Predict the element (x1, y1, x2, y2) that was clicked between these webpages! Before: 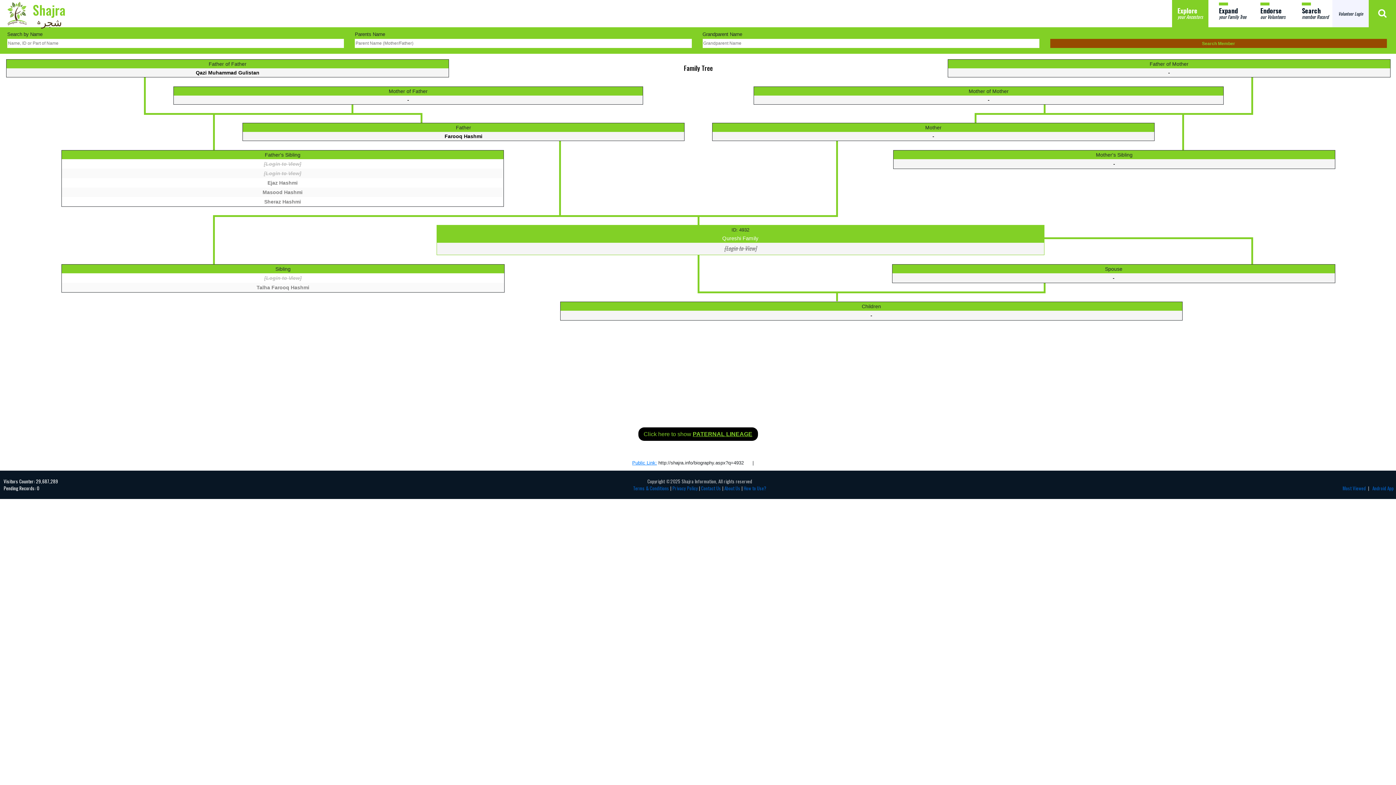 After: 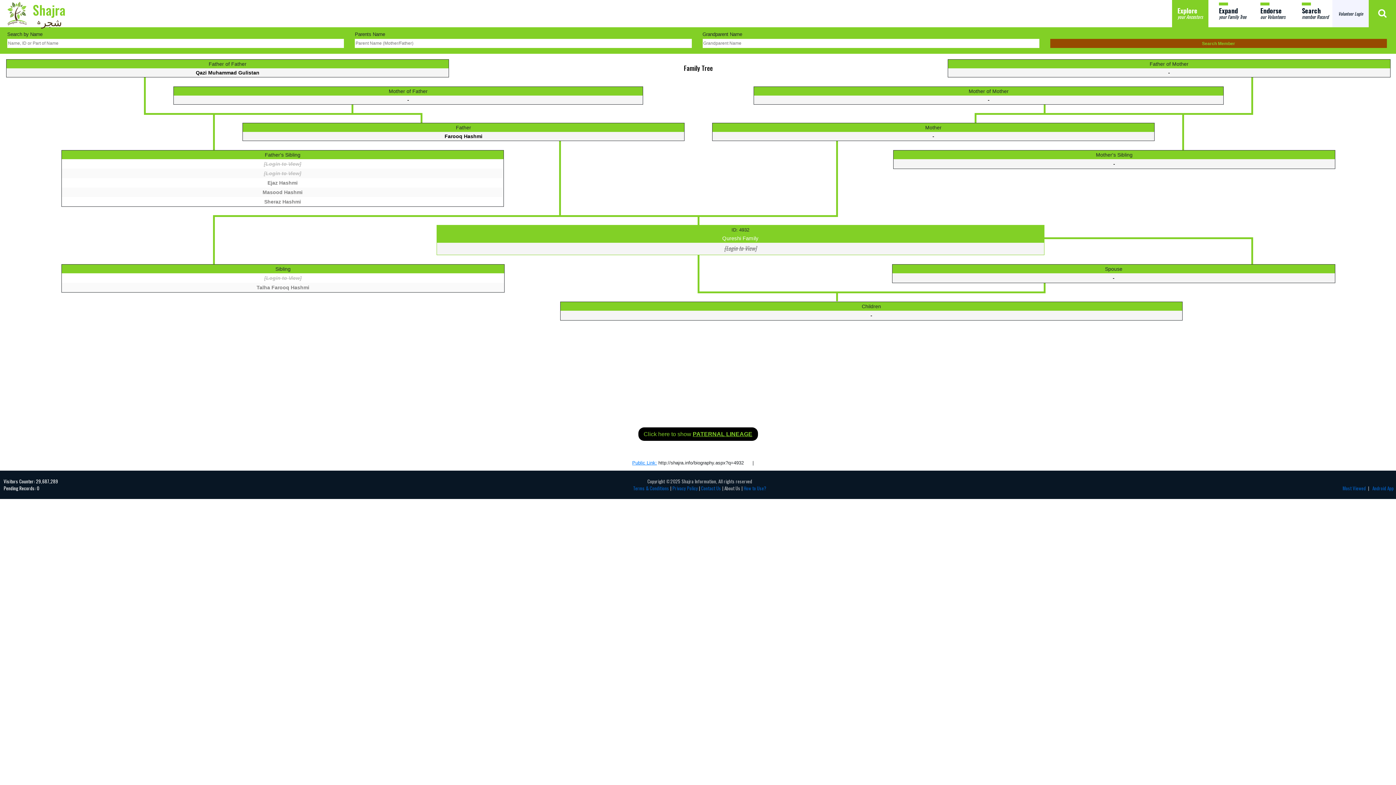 Action: label: About Us bbox: (724, 484, 740, 492)